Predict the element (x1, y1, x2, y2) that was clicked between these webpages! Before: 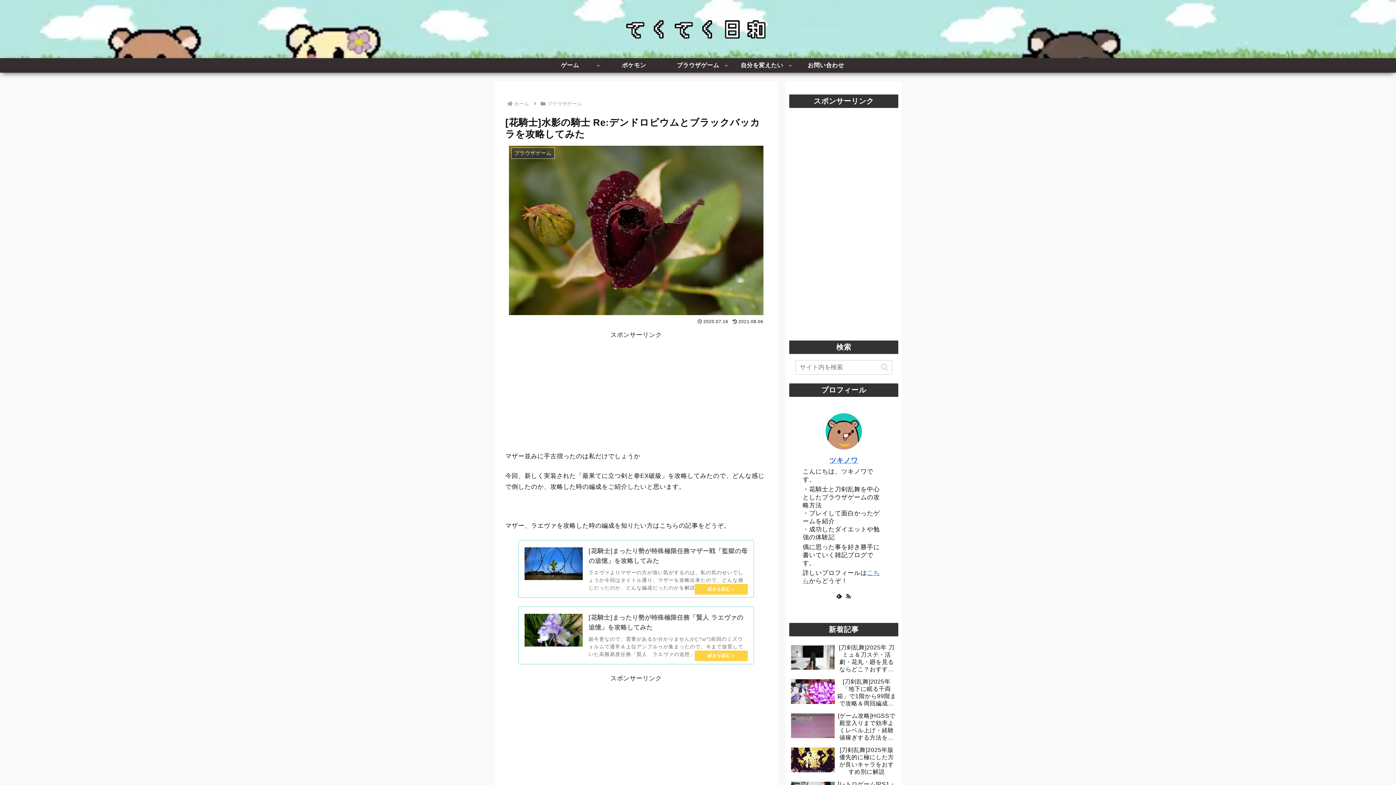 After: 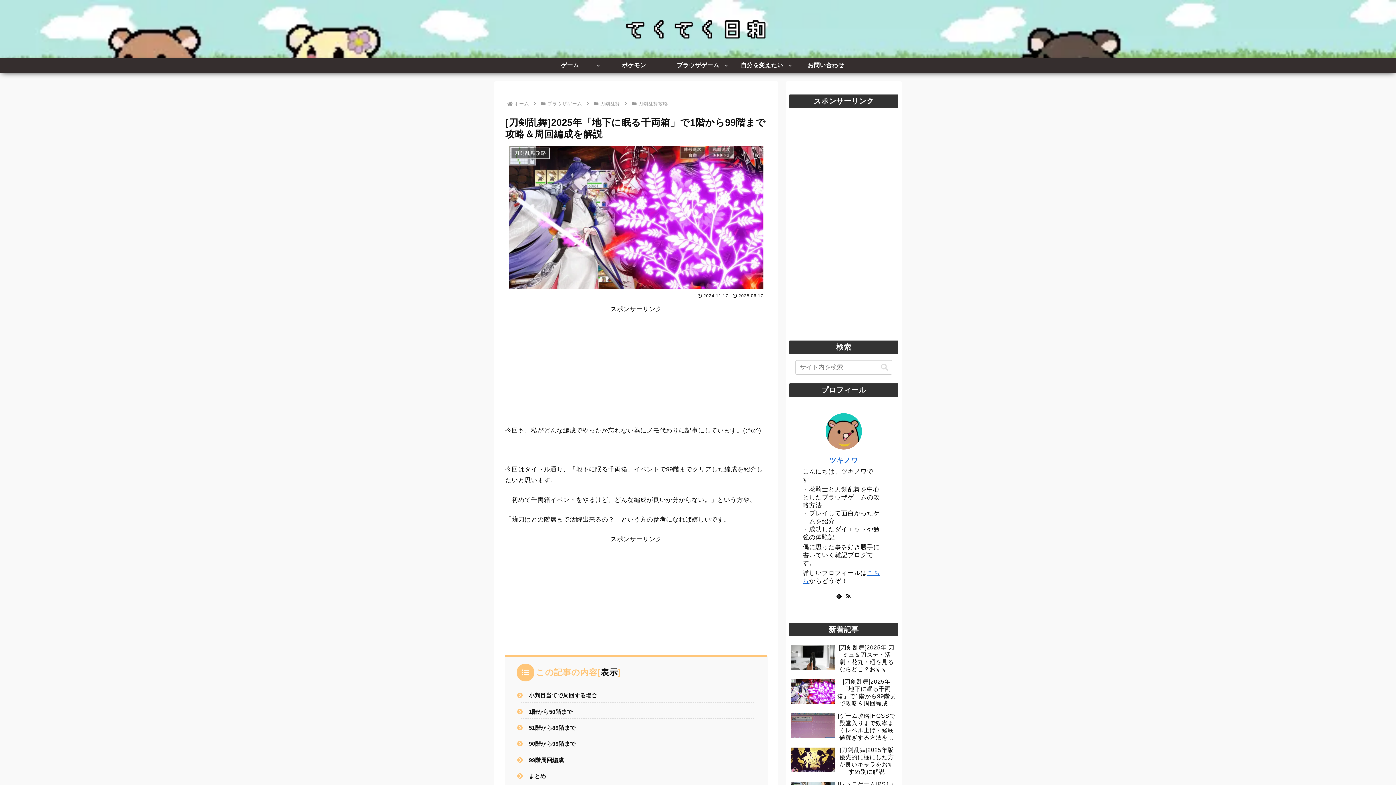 Action: label: [刀剣乱舞]2025年「地下に眠る千両箱」で1階から99階まで攻略＆周回編成を解説 bbox: (789, 452, 898, 485)